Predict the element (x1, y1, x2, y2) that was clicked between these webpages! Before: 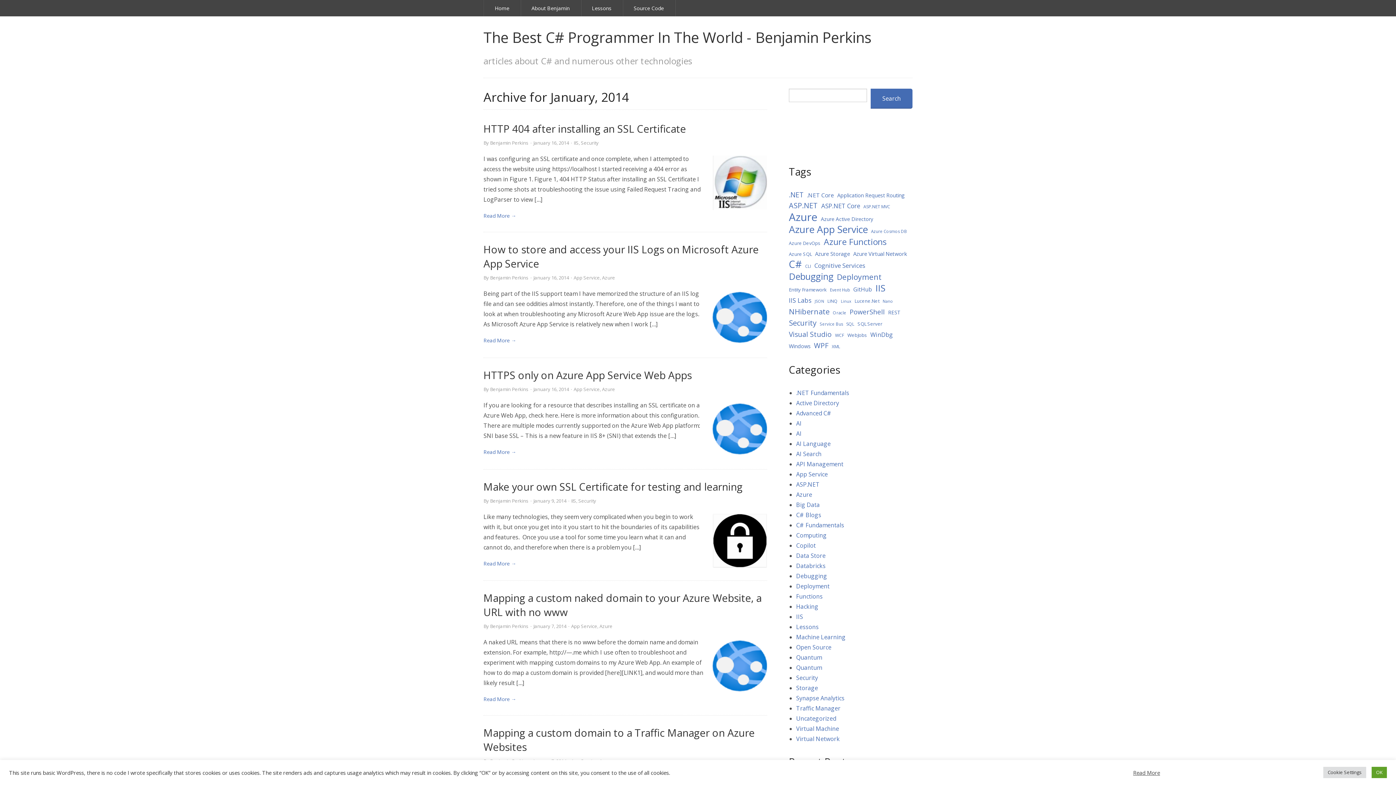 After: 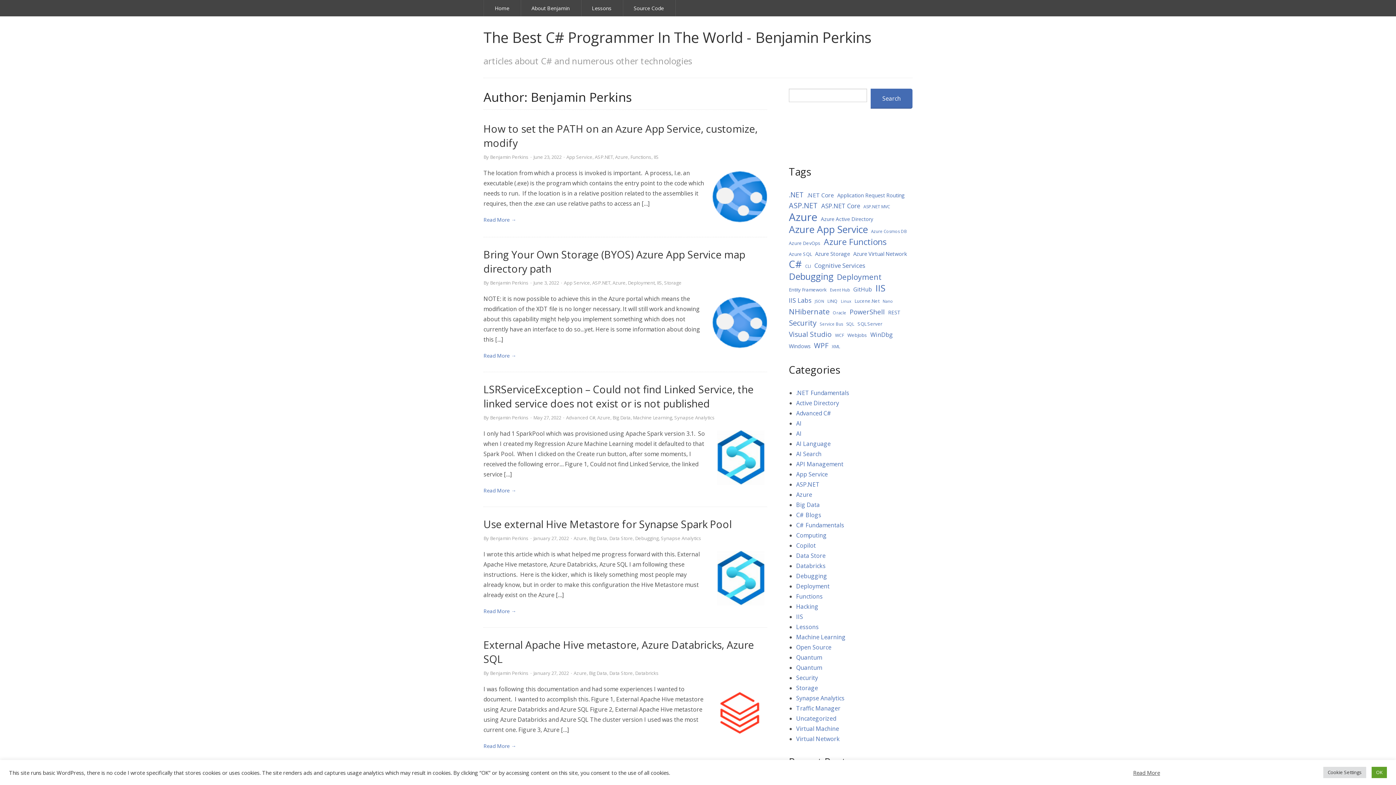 Action: label: Benjamin Perkins bbox: (490, 623, 528, 629)